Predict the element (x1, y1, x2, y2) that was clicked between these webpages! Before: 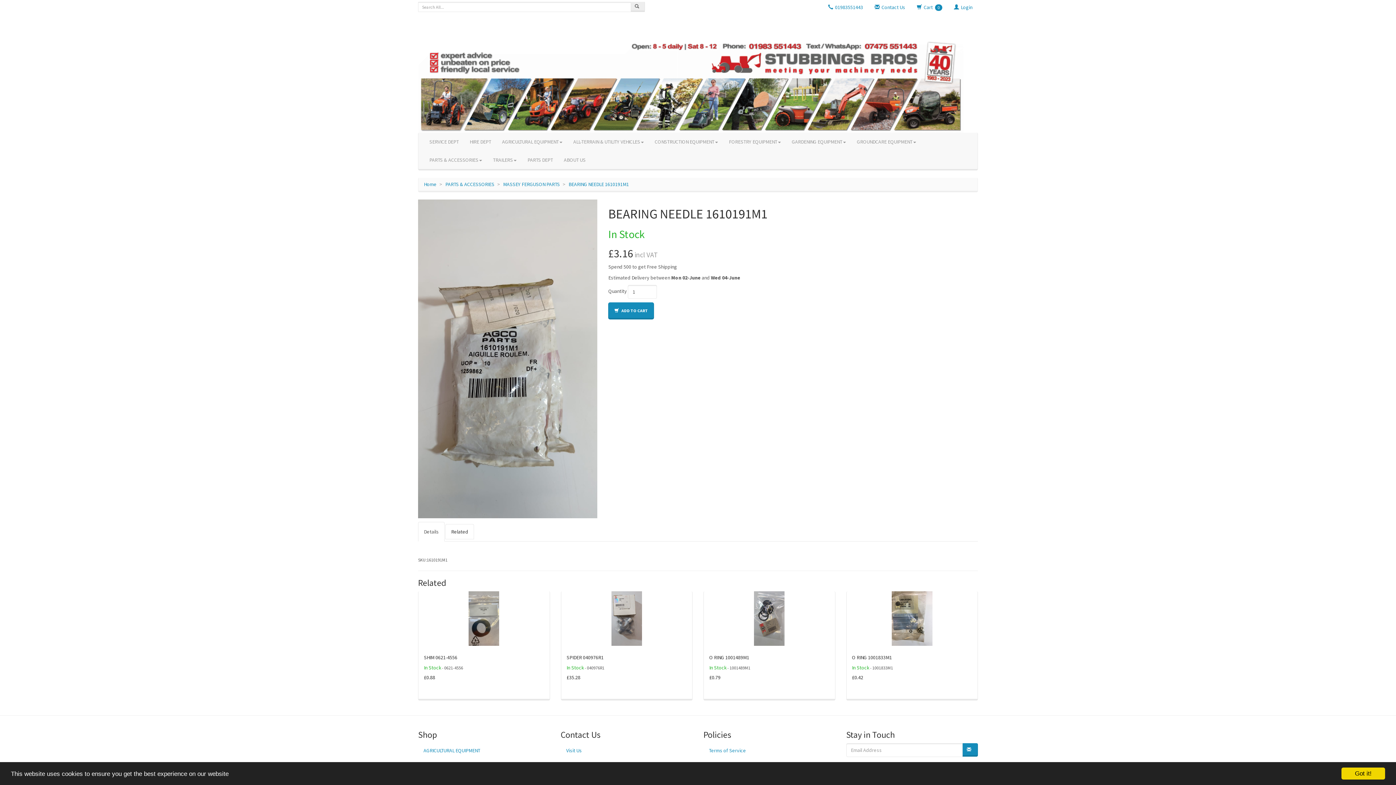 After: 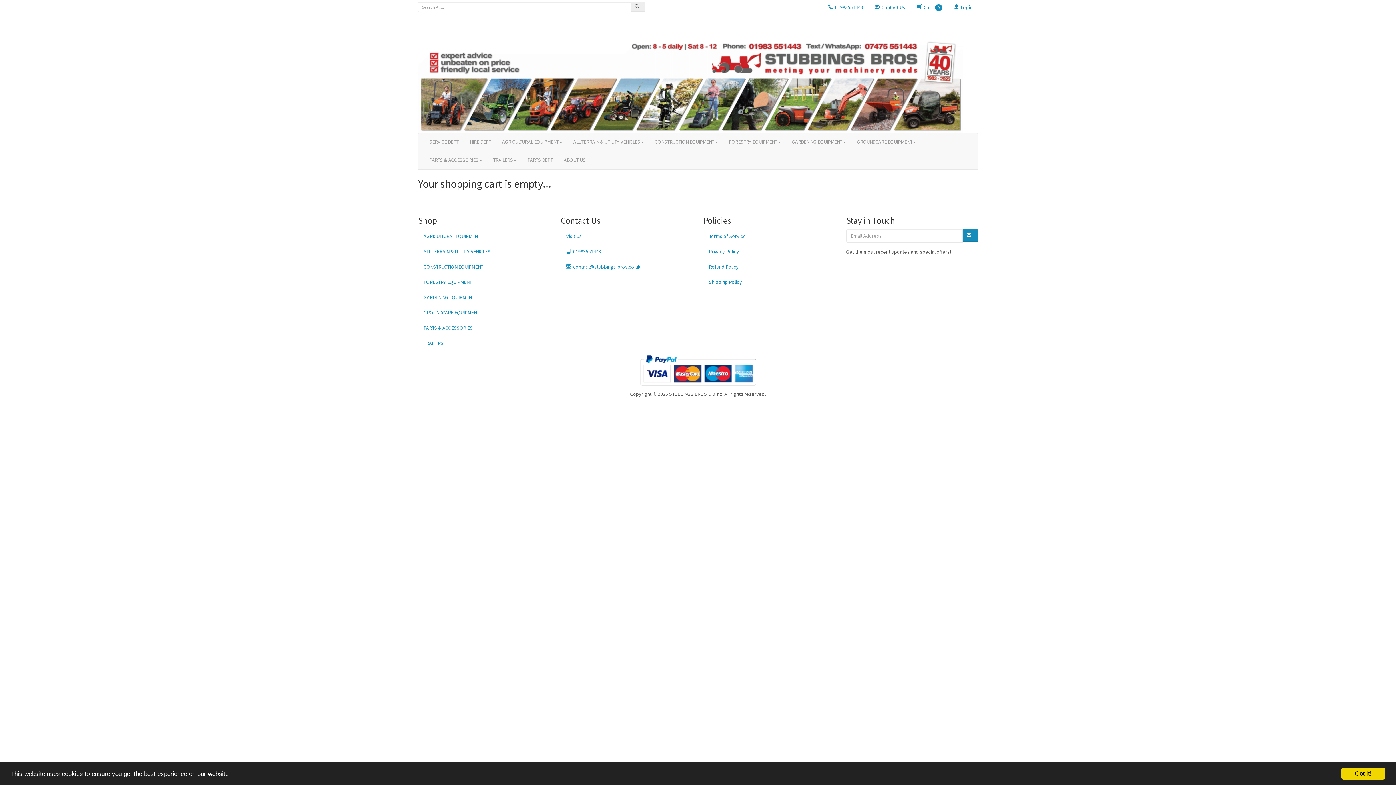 Action: label: Cart 0 bbox: (911, 0, 947, 14)